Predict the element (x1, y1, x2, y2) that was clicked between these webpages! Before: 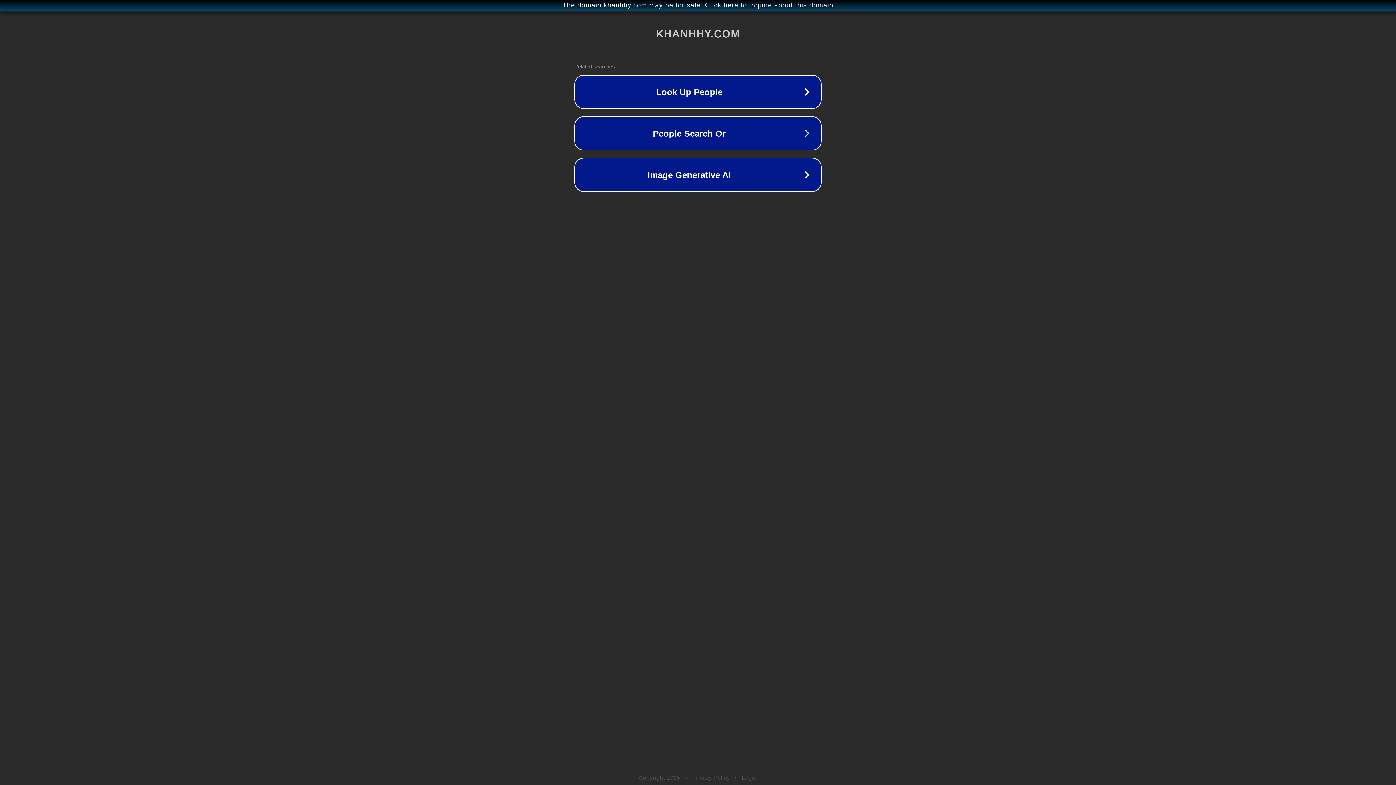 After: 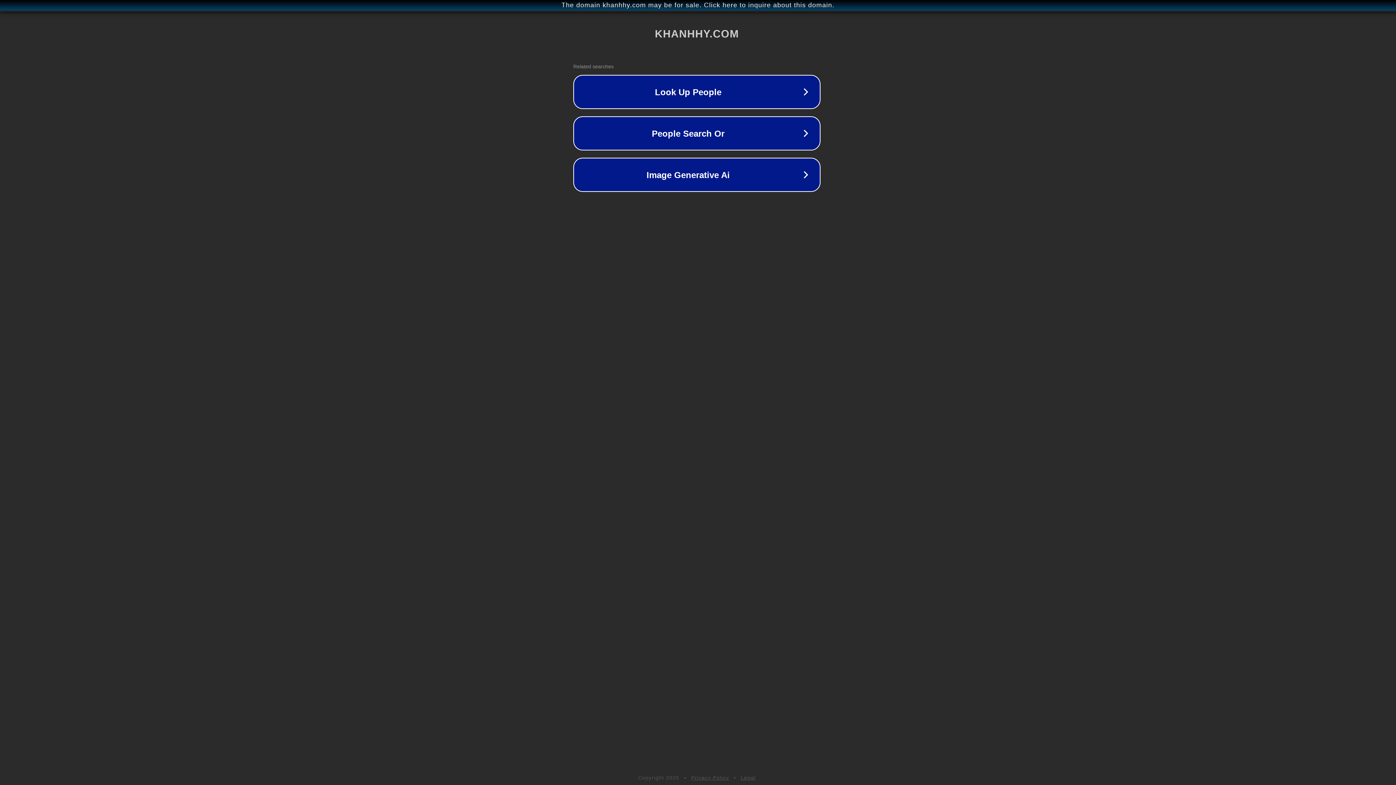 Action: bbox: (1, 1, 1397, 9) label: The domain khanhhy.com may be for sale. Click here to inquire about this domain.